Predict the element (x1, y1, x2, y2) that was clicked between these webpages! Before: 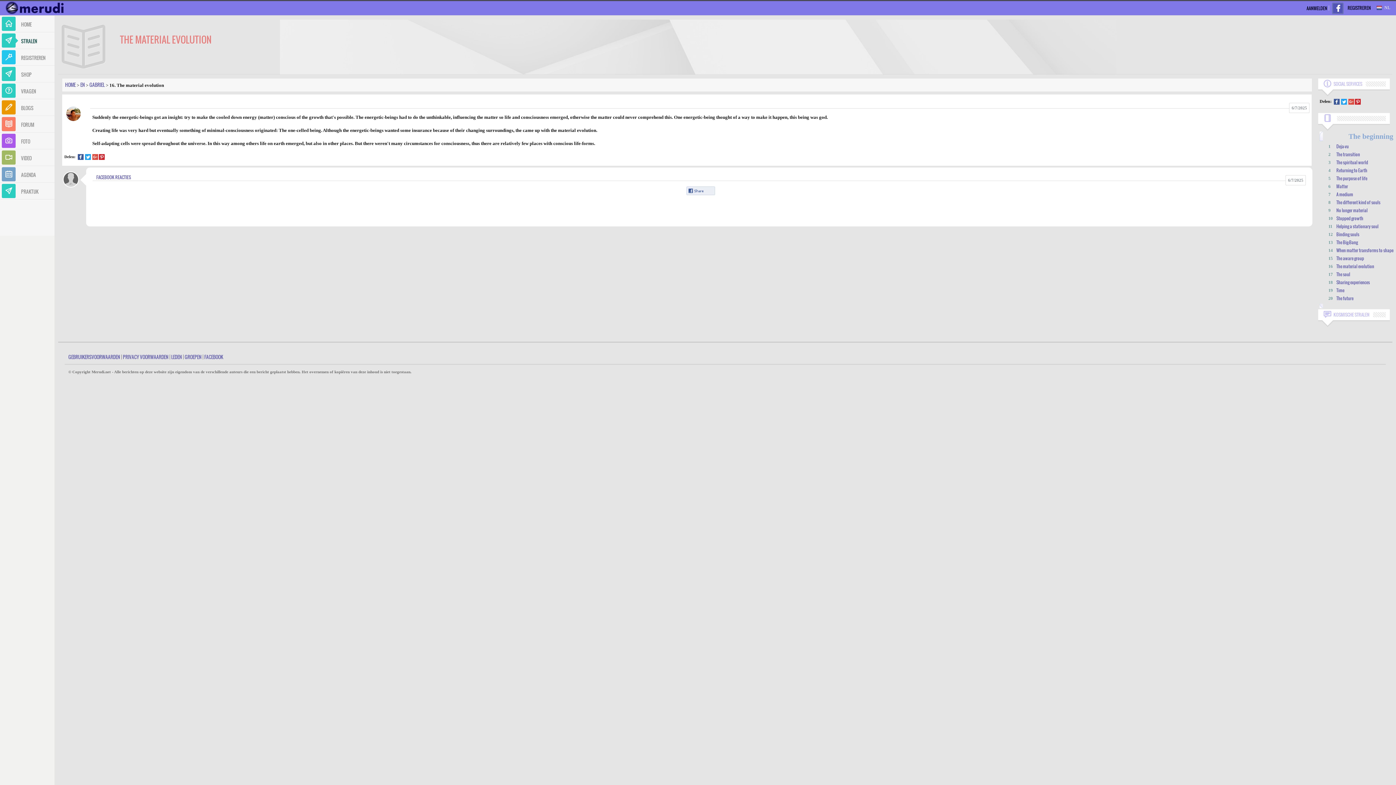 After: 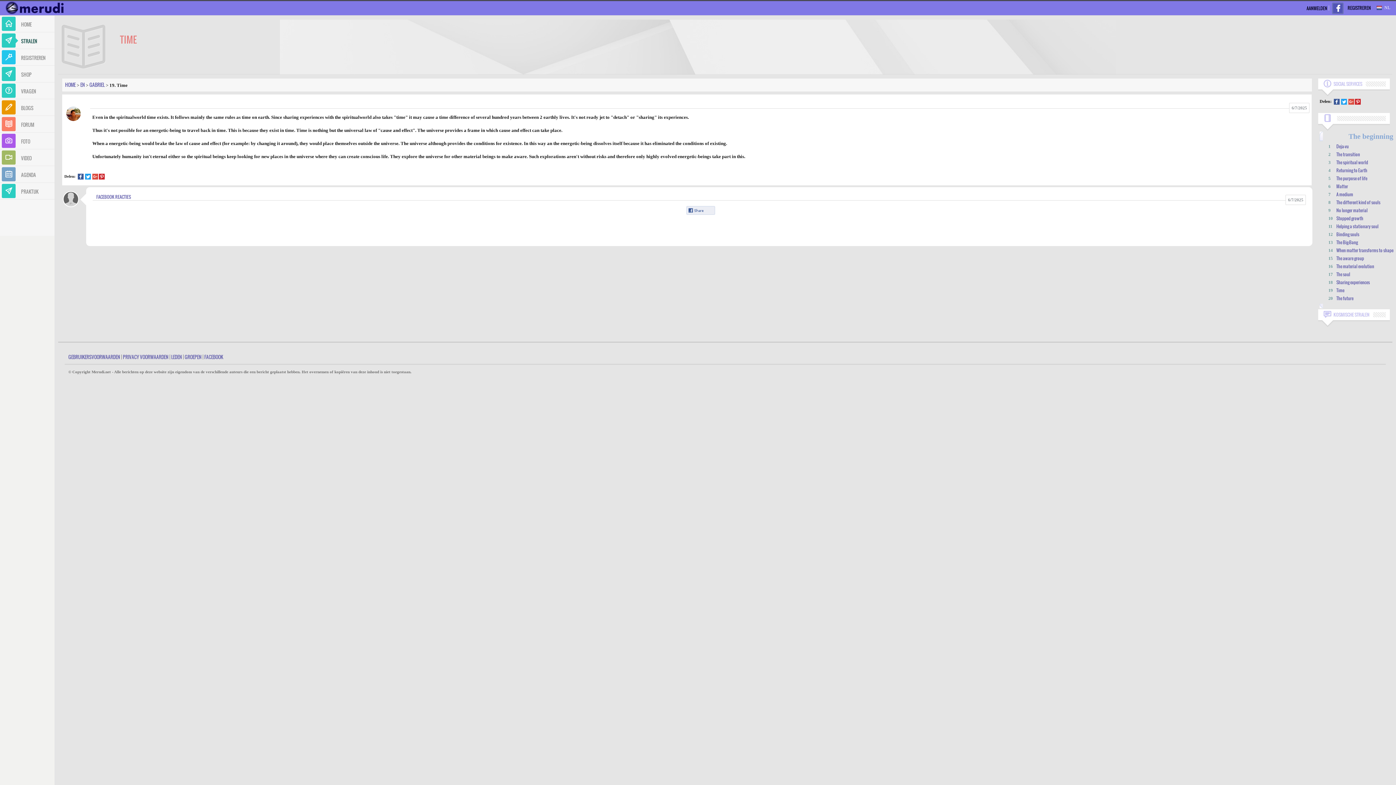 Action: bbox: (1336, 287, 1344, 293) label: Time